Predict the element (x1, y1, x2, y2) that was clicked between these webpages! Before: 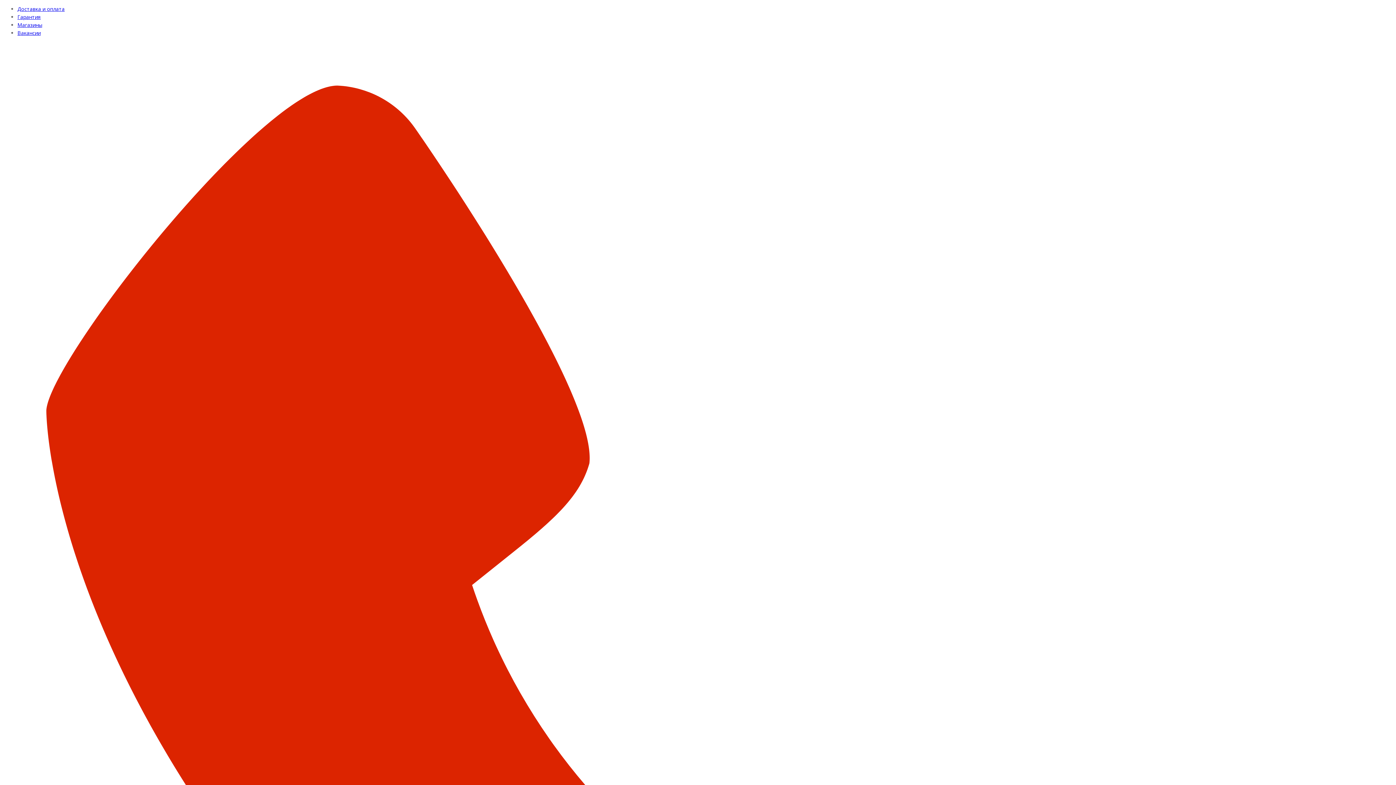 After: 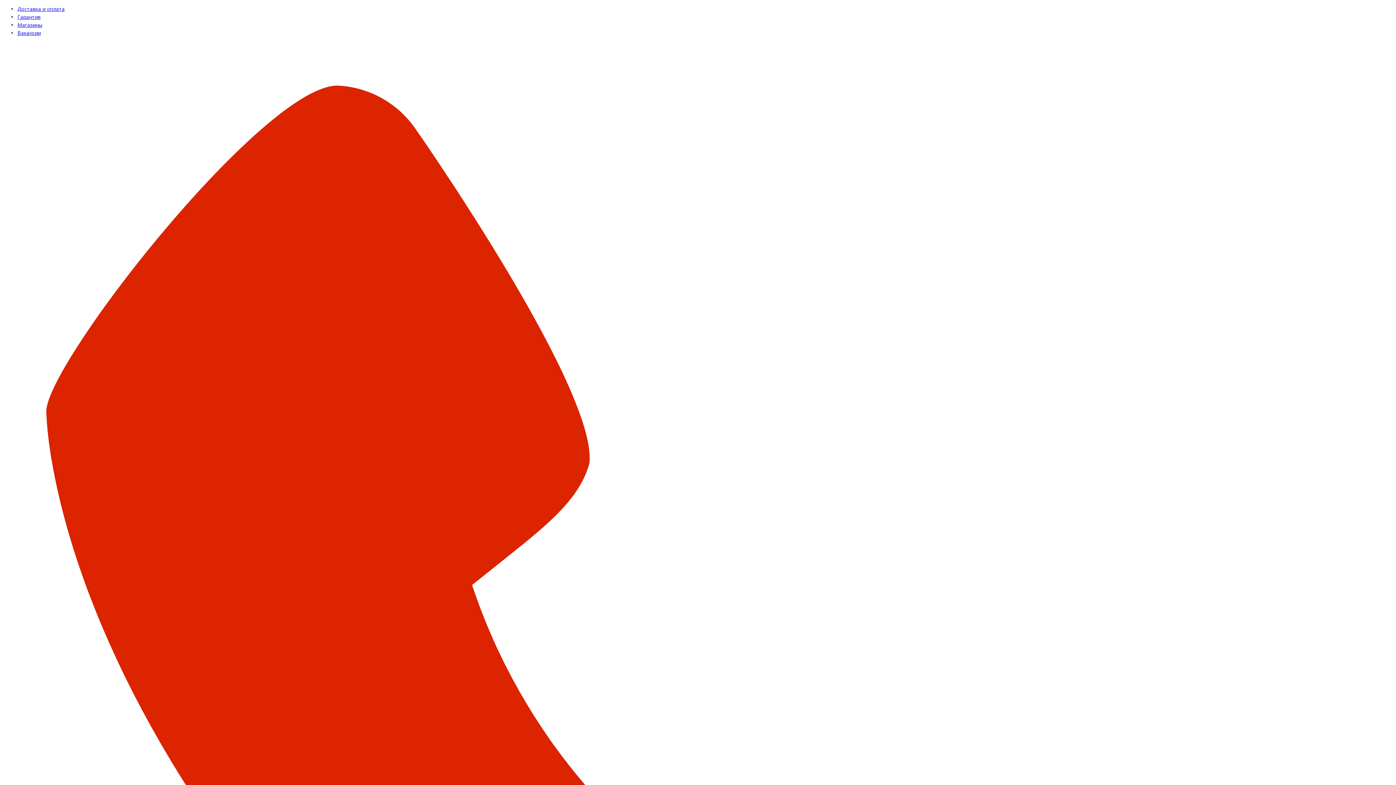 Action: label: Доставка и оплата bbox: (17, 5, 64, 12)